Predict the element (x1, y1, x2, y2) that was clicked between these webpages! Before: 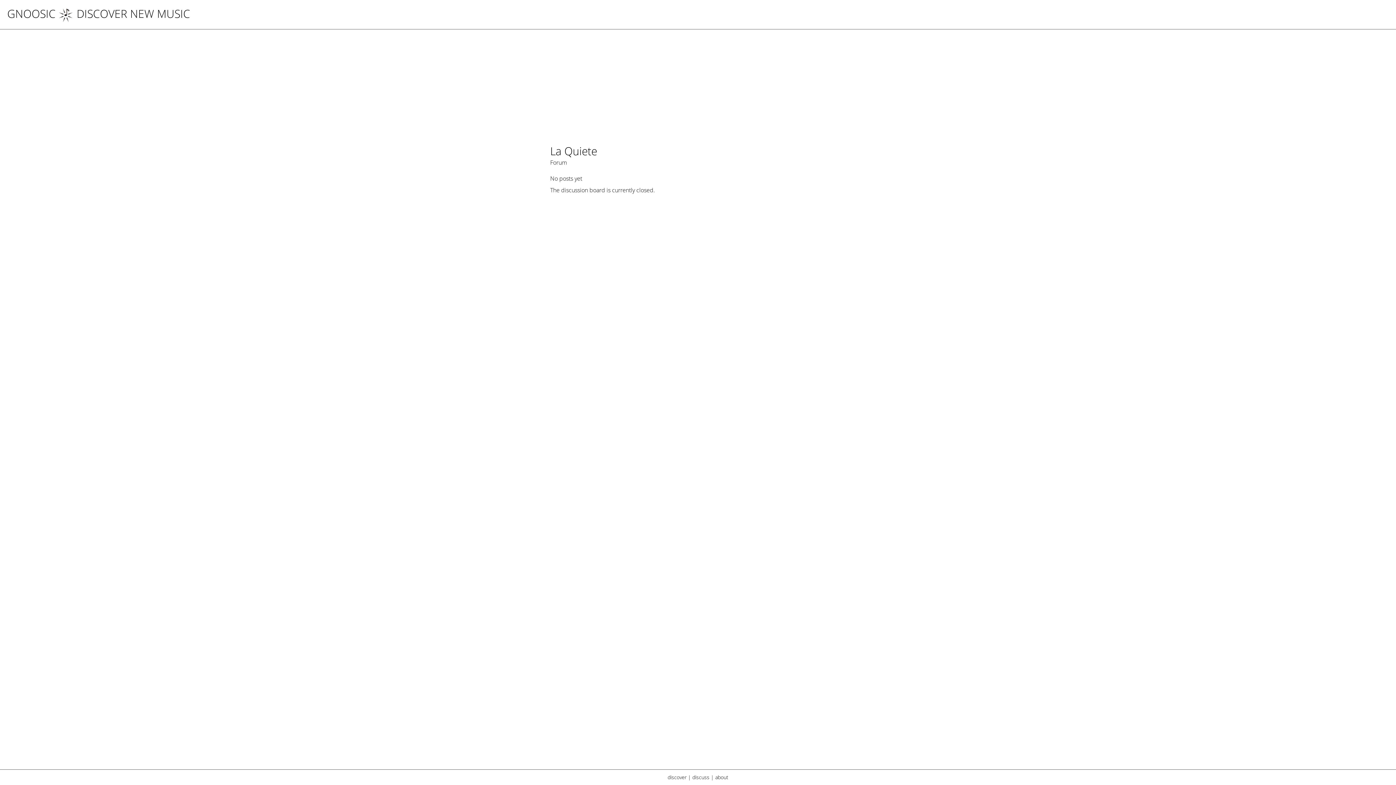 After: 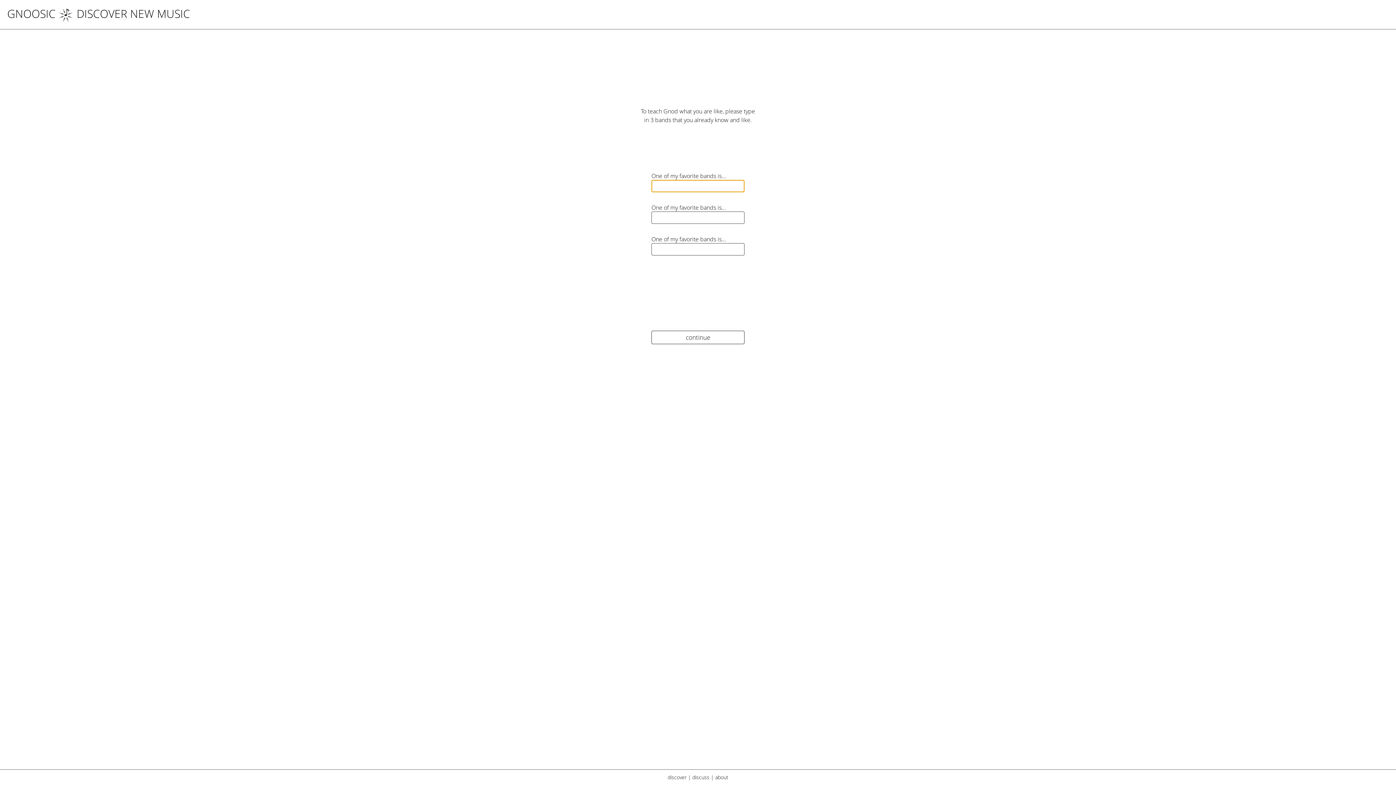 Action: bbox: (667, 774, 686, 781) label: discover